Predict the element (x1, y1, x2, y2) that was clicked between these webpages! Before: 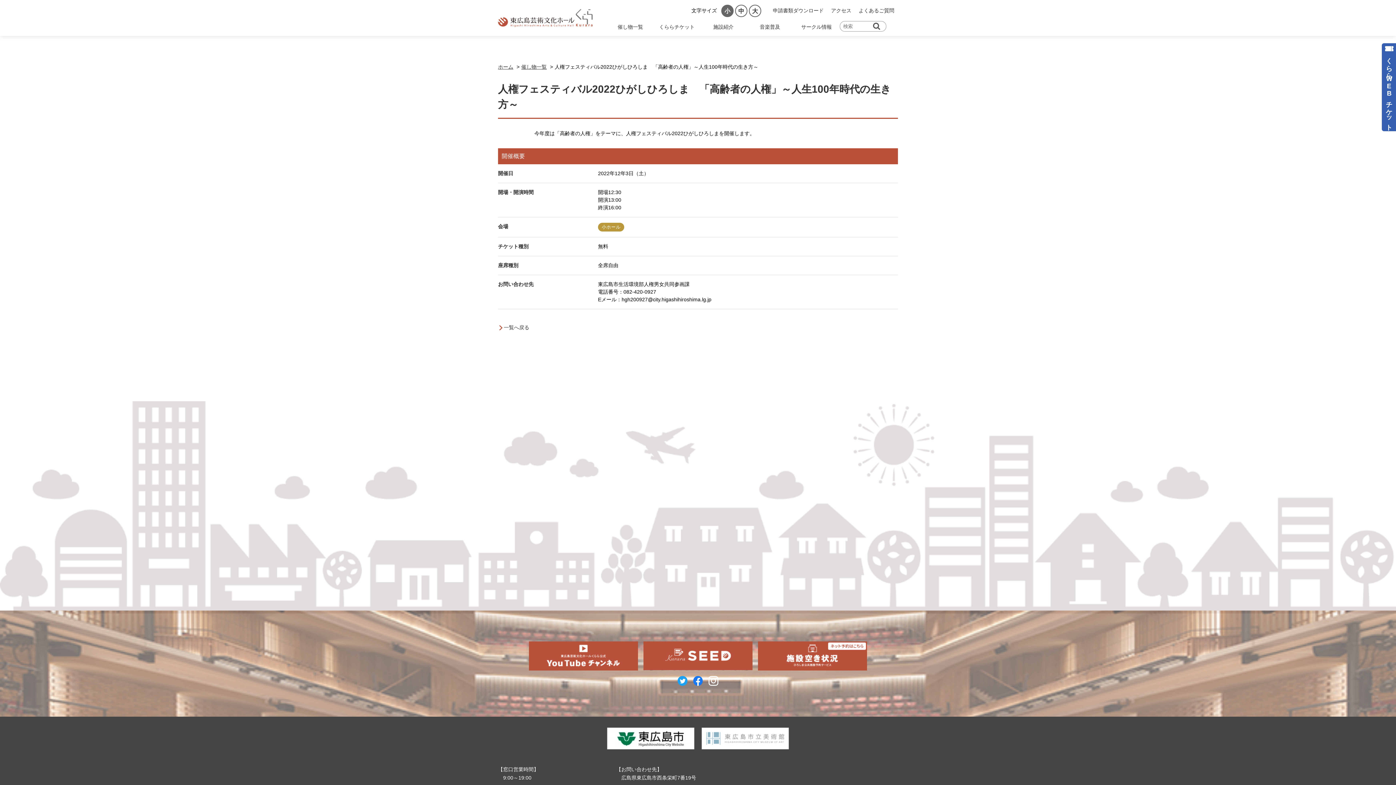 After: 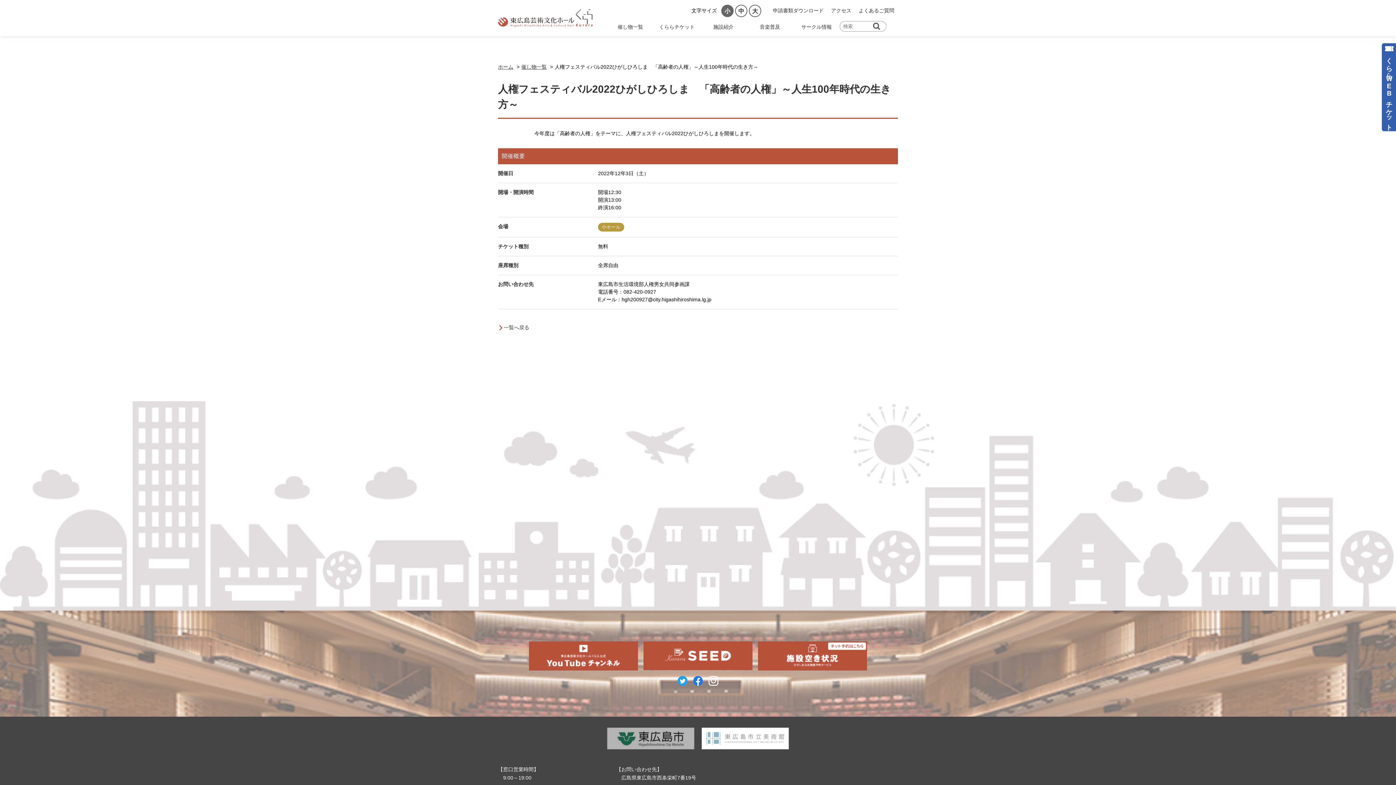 Action: bbox: (607, 727, 694, 749)